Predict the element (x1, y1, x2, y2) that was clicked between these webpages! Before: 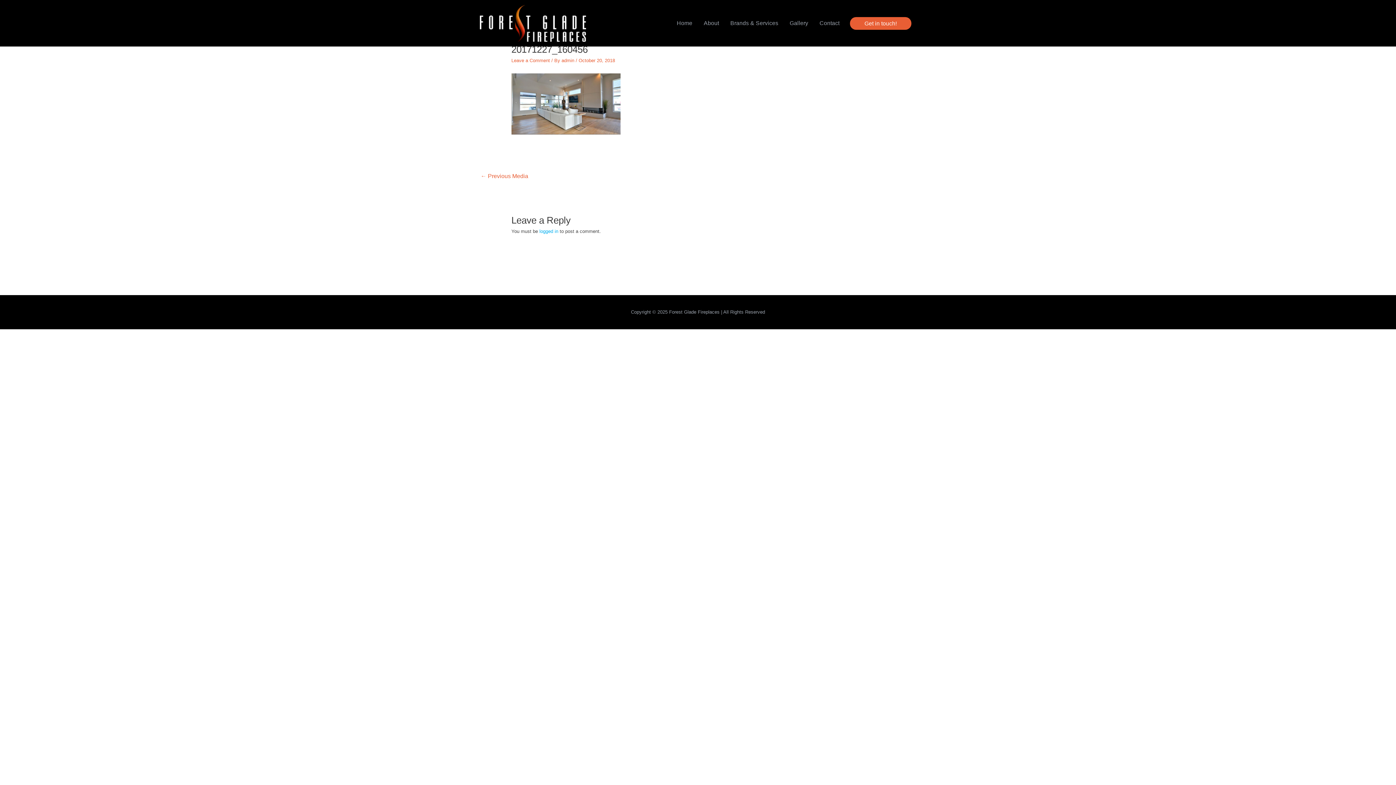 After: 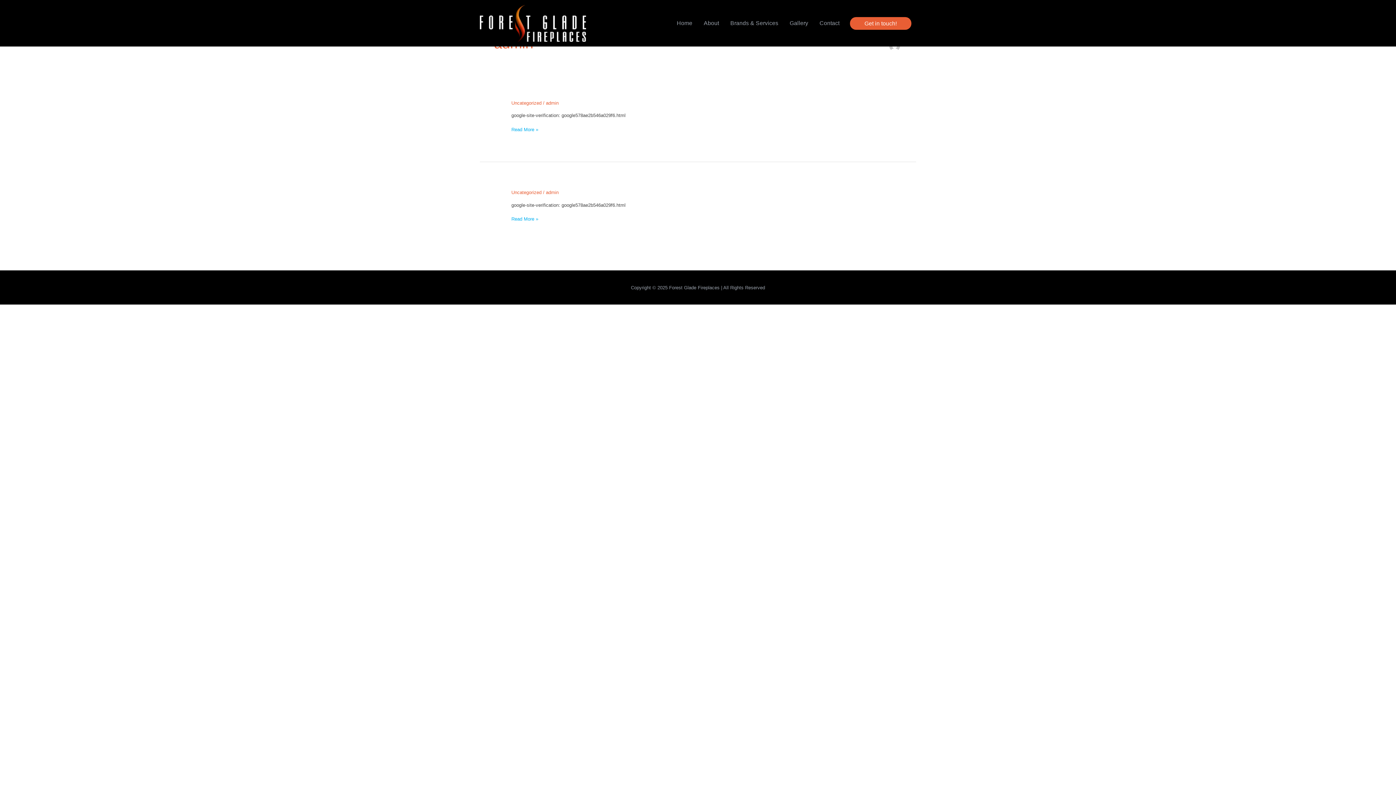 Action: label: admin  bbox: (561, 57, 575, 63)